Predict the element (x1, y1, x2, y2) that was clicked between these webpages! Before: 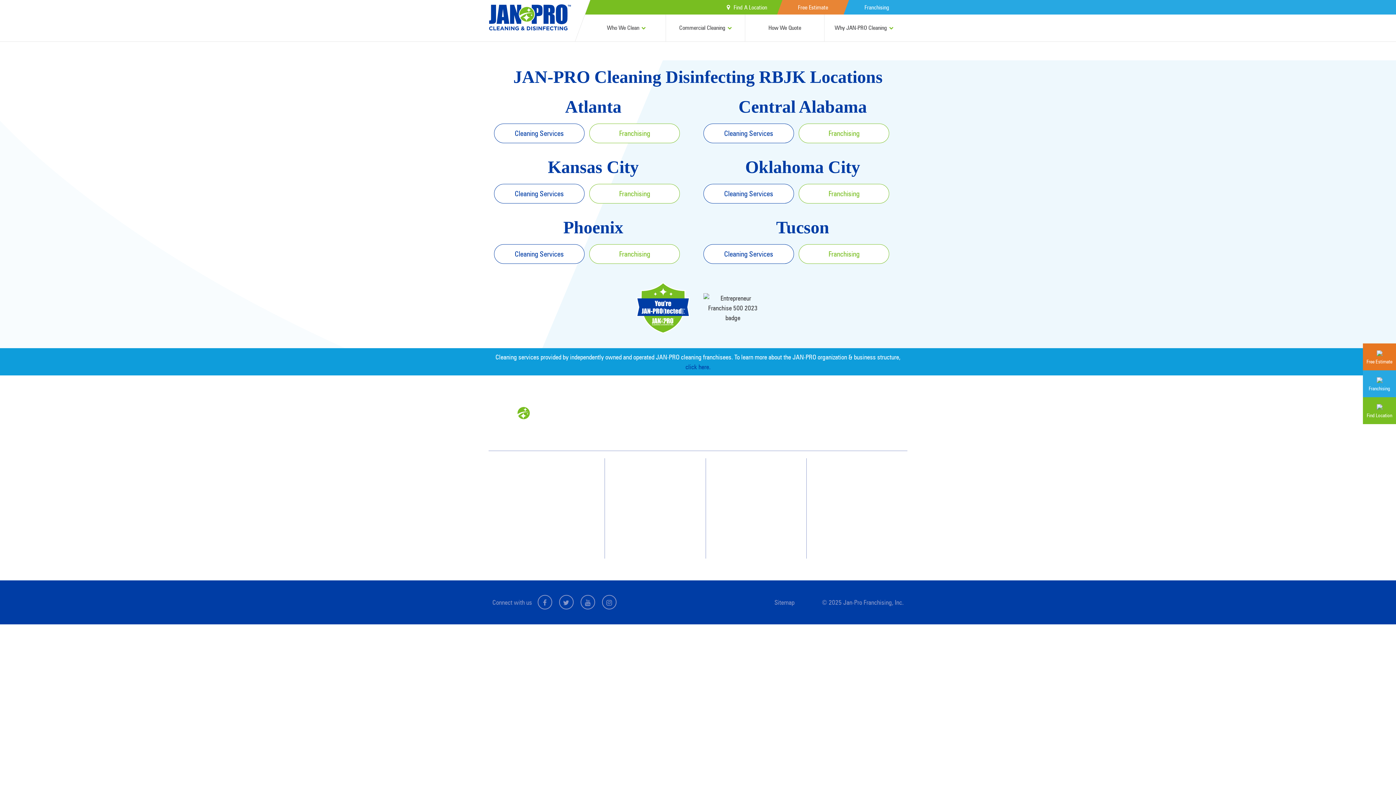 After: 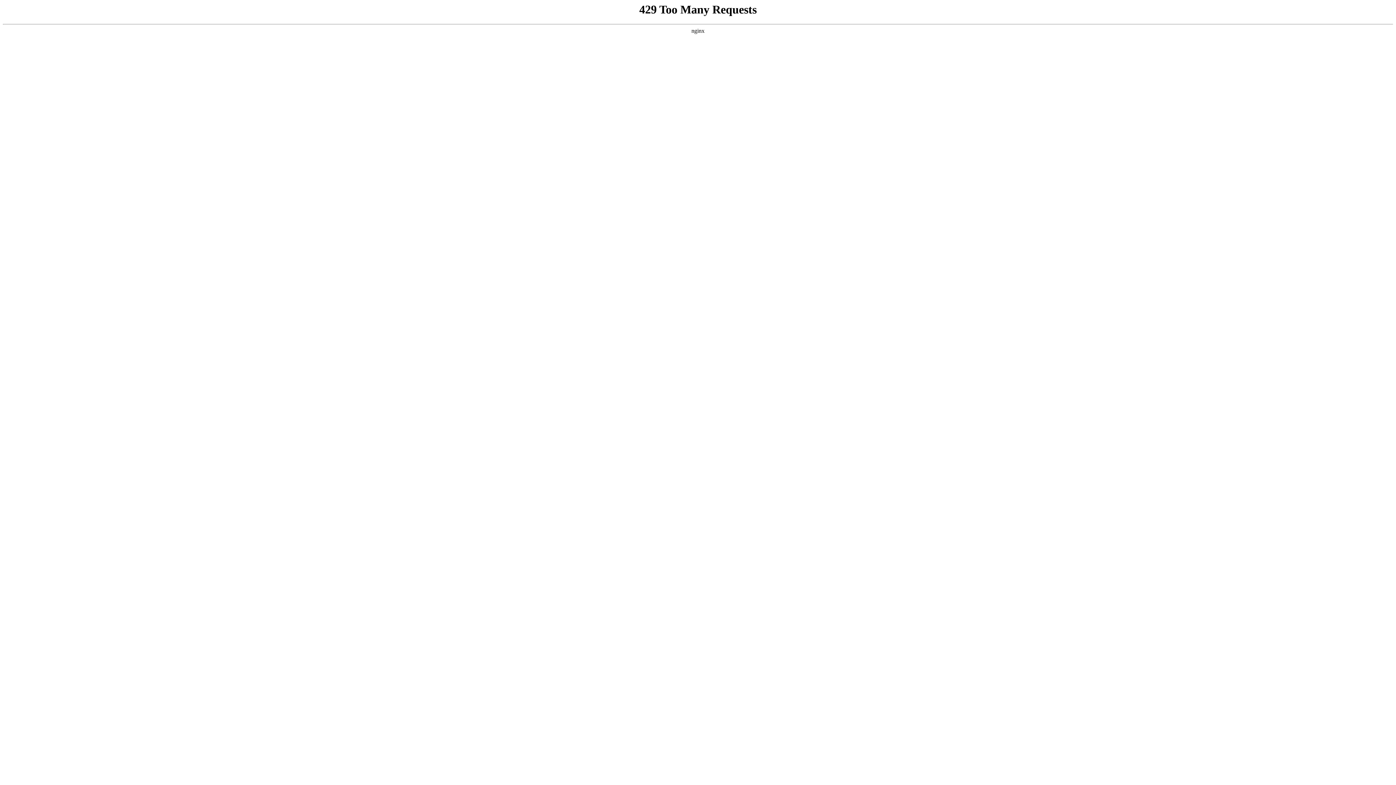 Action: label: Cleaning Services bbox: (494, 184, 584, 203)